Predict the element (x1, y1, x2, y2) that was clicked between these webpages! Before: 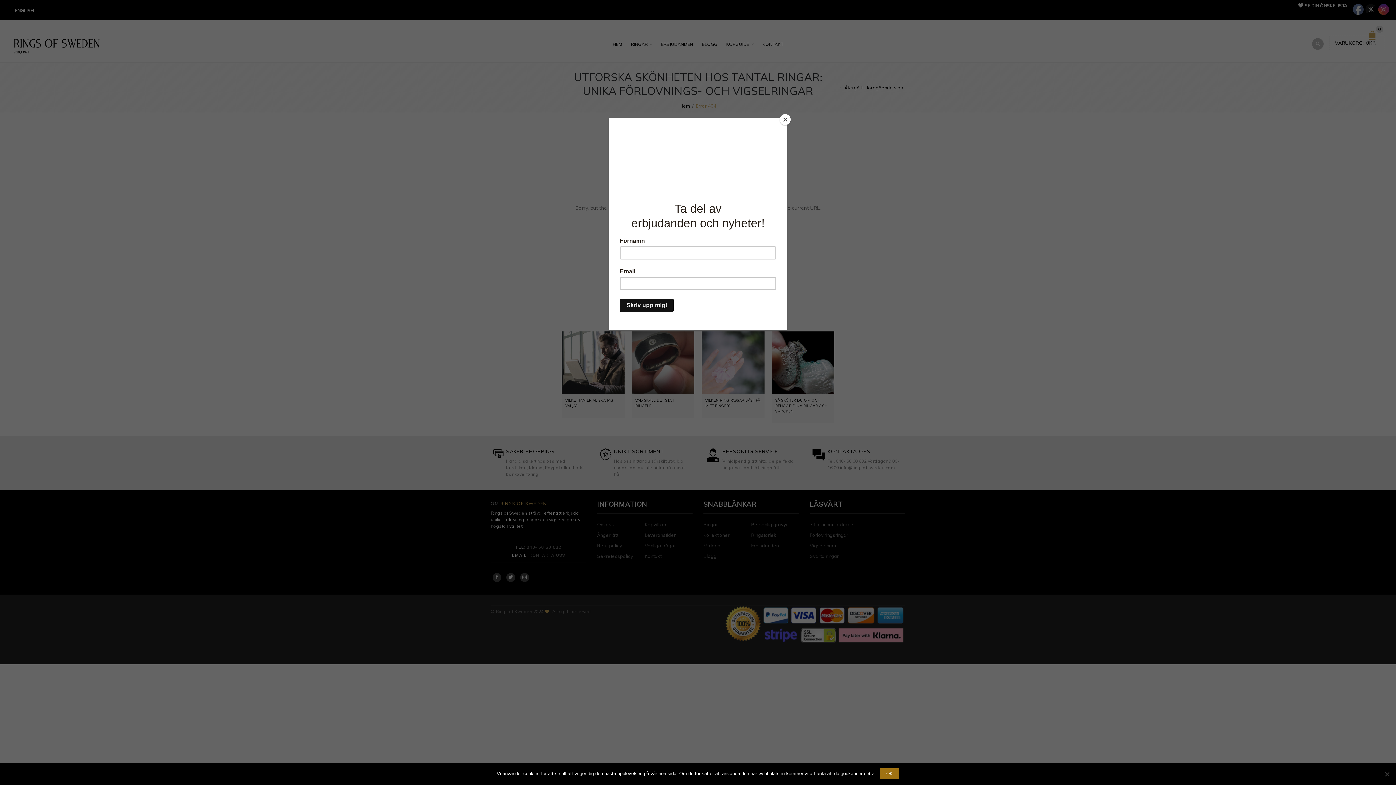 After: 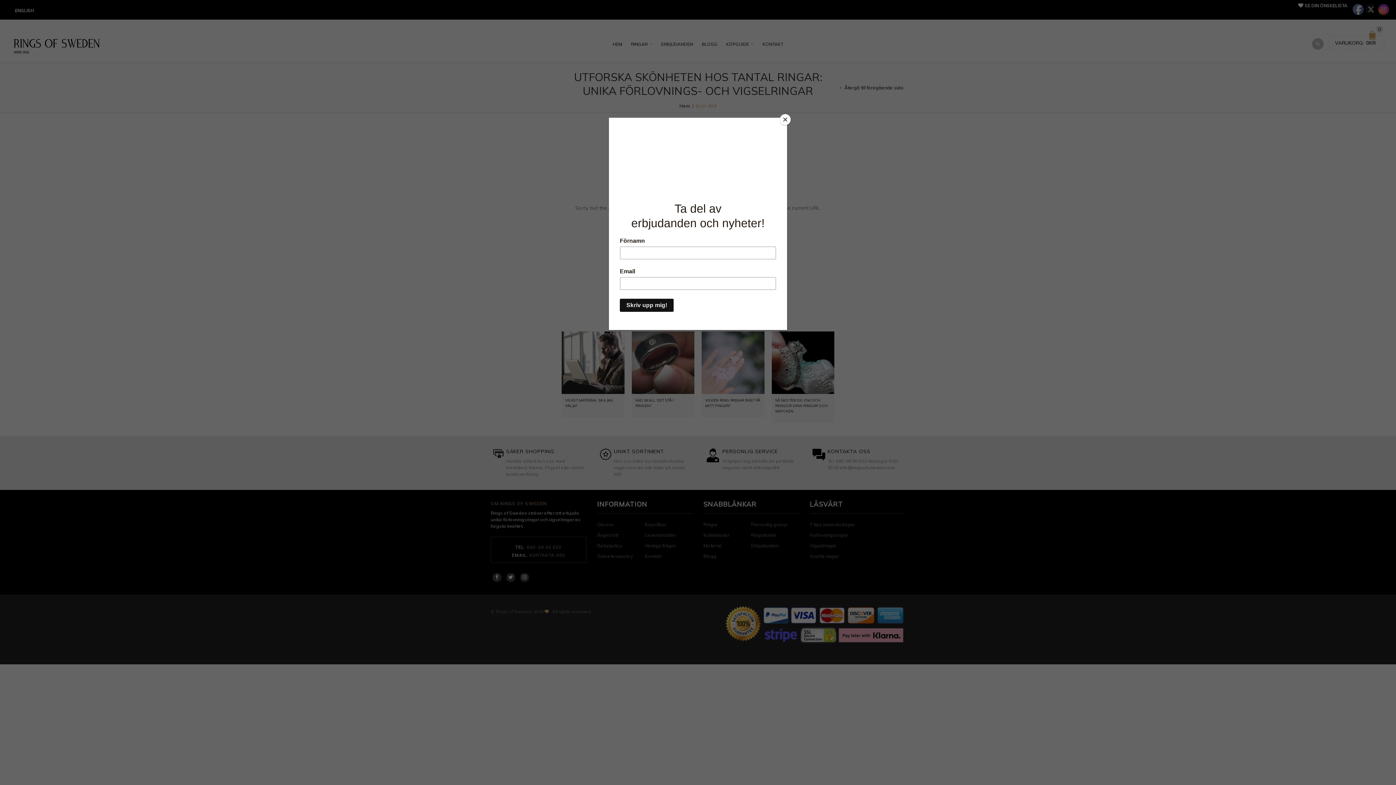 Action: bbox: (879, 768, 899, 779) label: Ok